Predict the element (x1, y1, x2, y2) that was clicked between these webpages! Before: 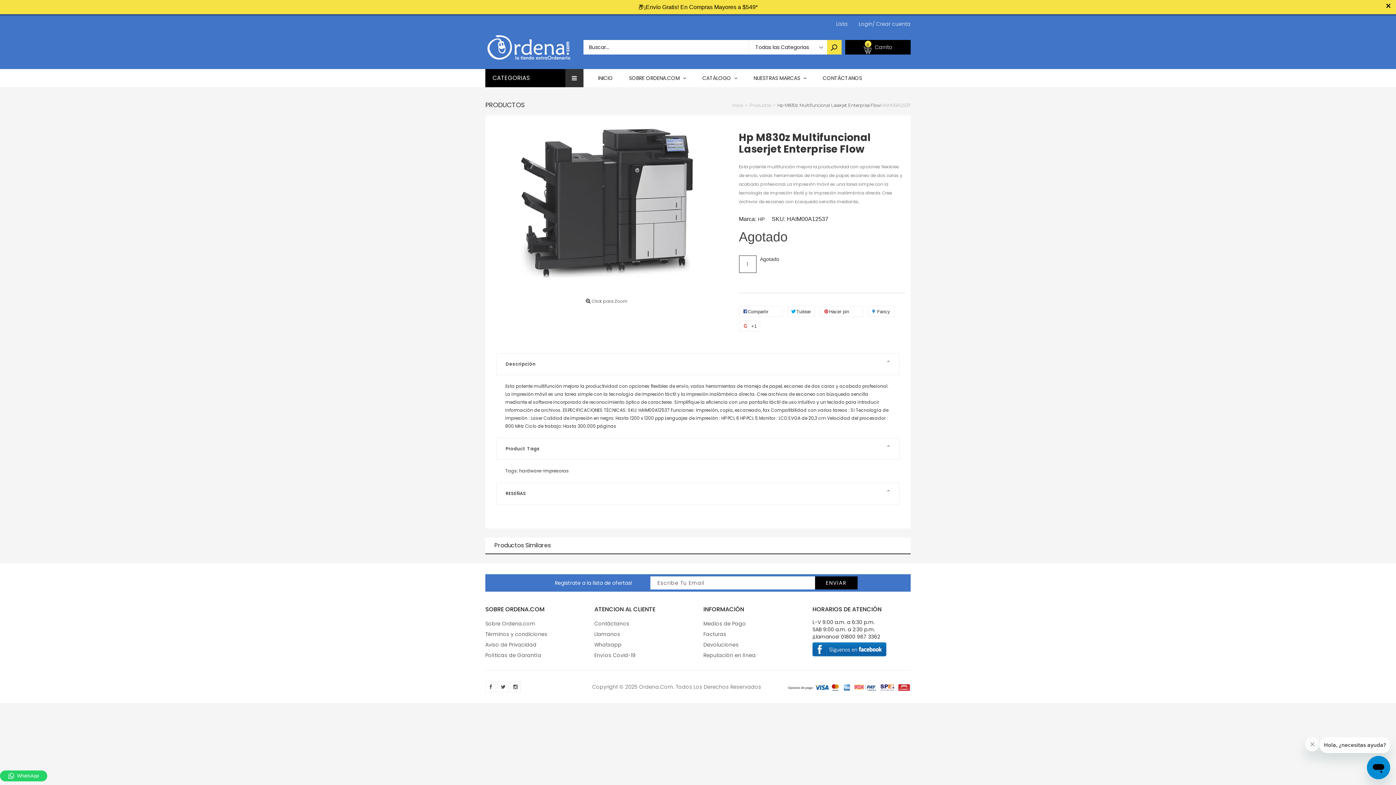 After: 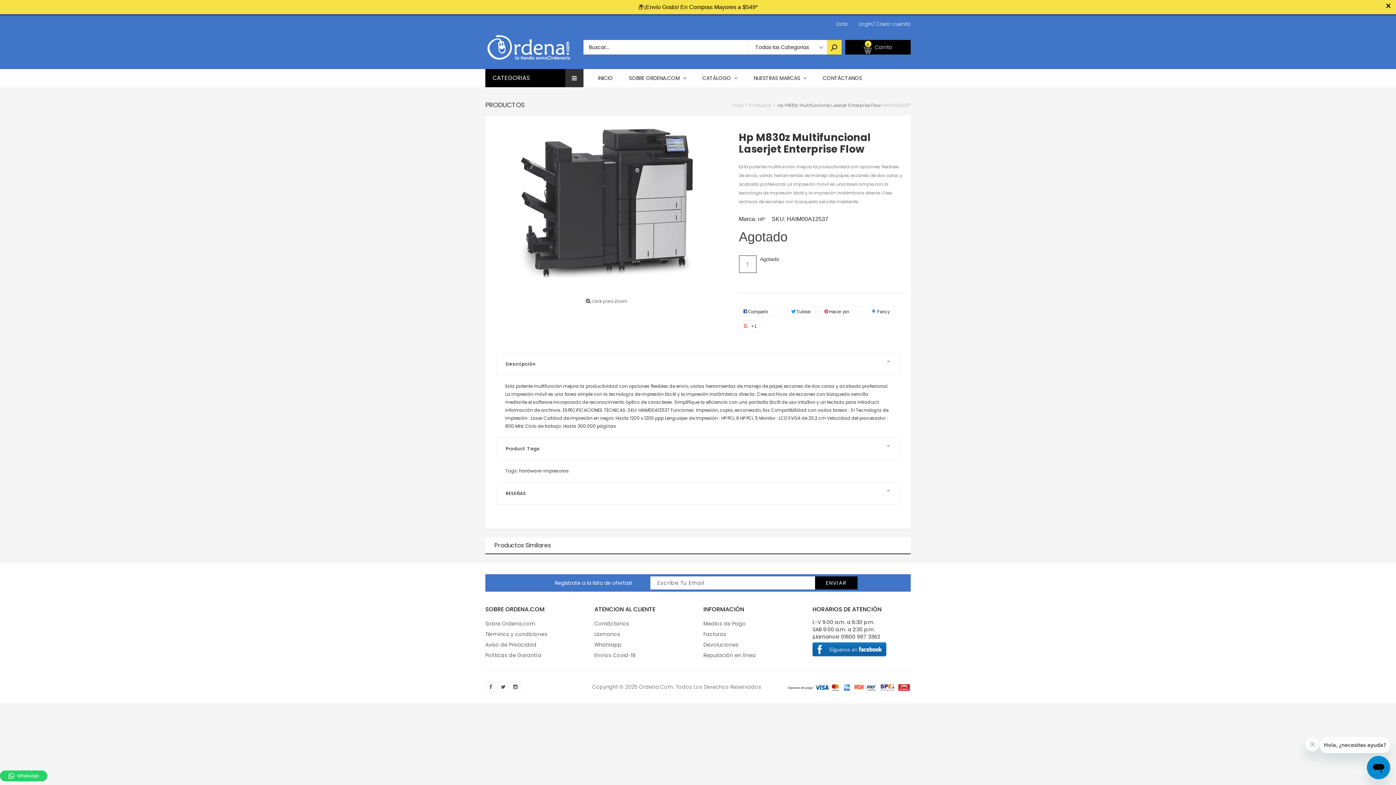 Action: bbox: (594, 616, 620, 624) label: Llamanos